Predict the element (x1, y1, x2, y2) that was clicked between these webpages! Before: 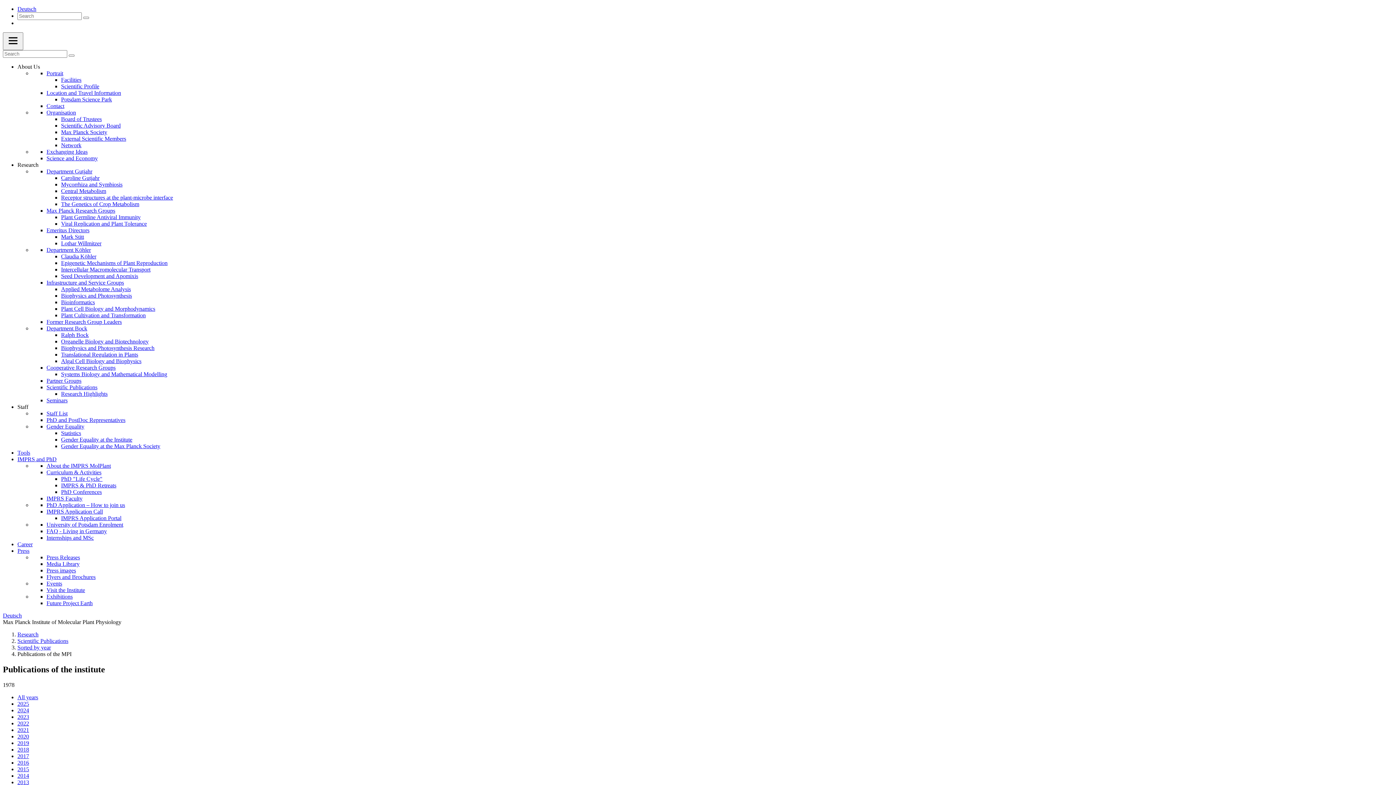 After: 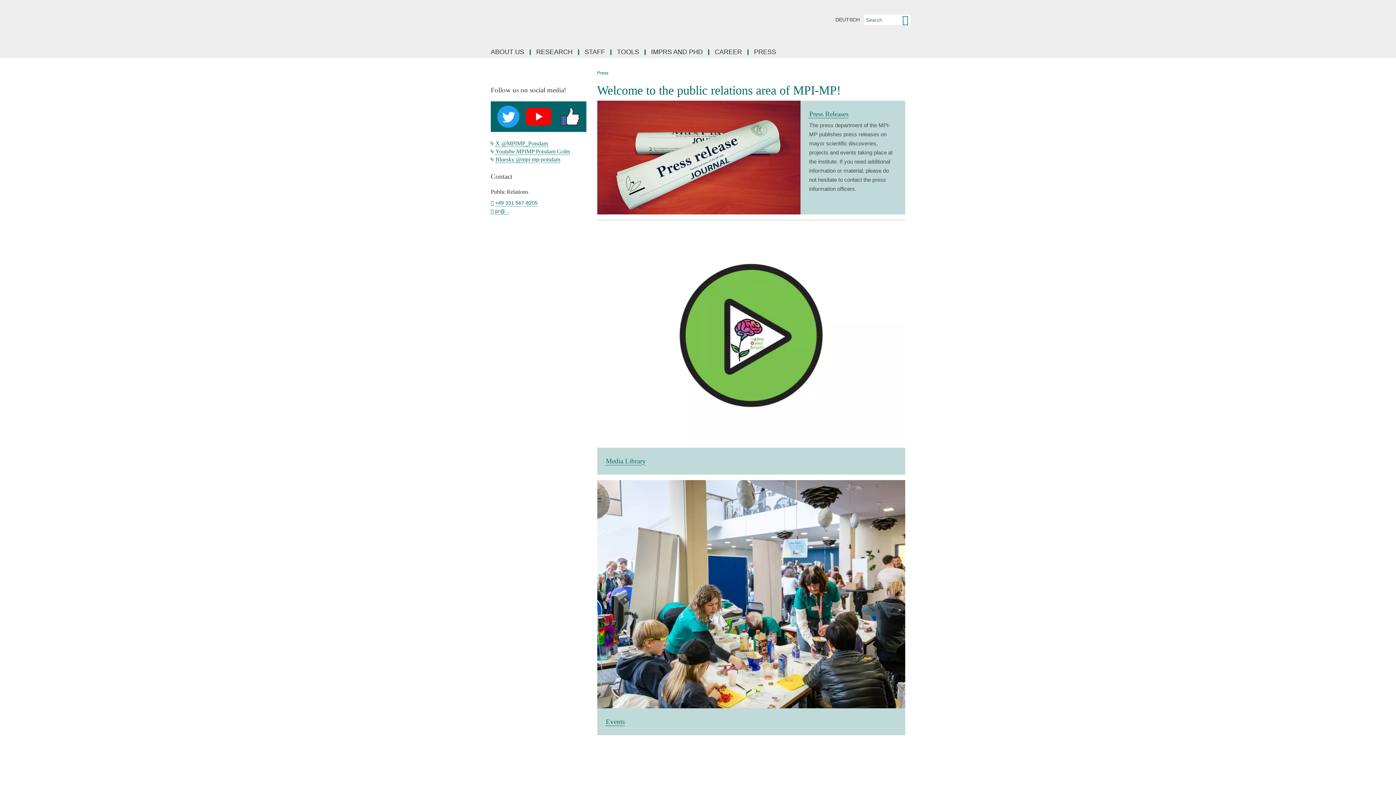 Action: bbox: (17, 548, 29, 554) label: Press